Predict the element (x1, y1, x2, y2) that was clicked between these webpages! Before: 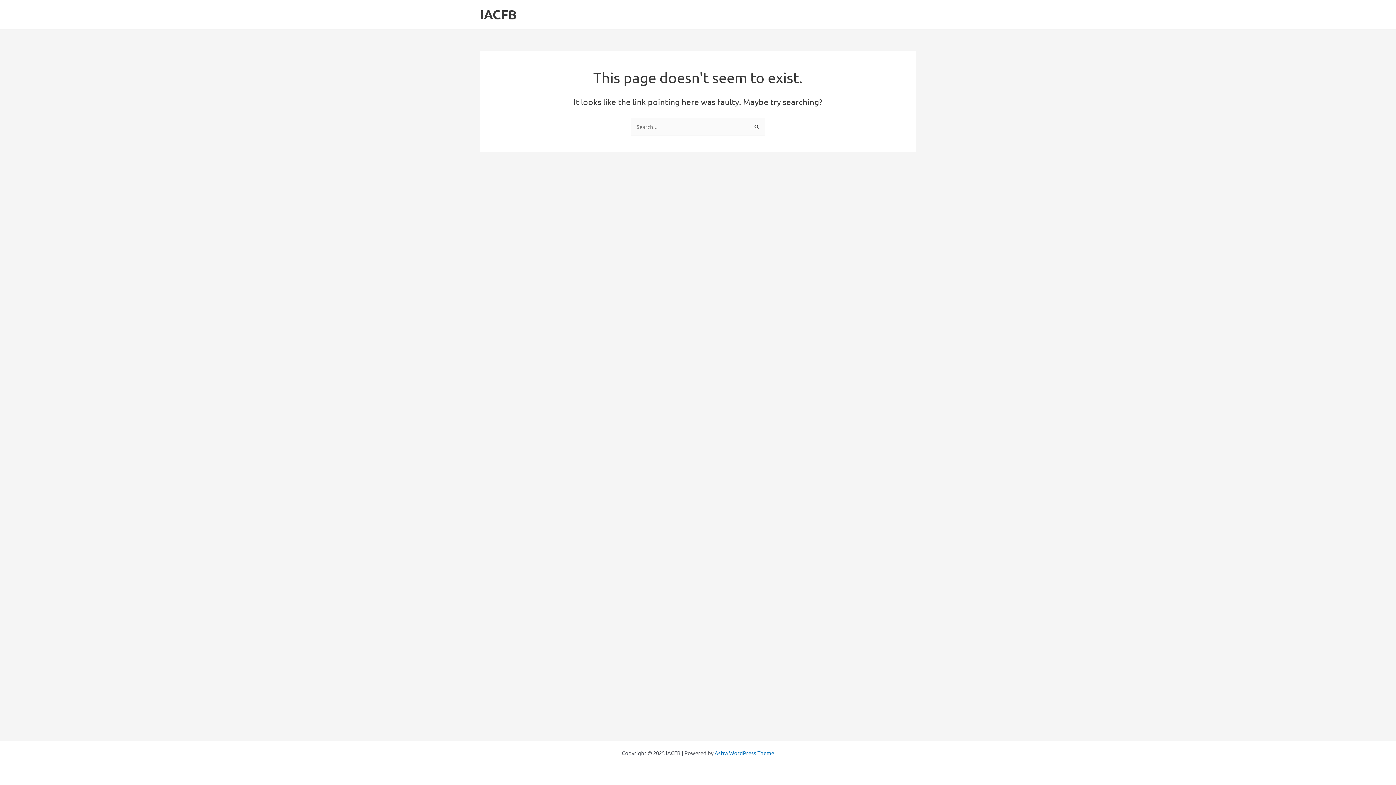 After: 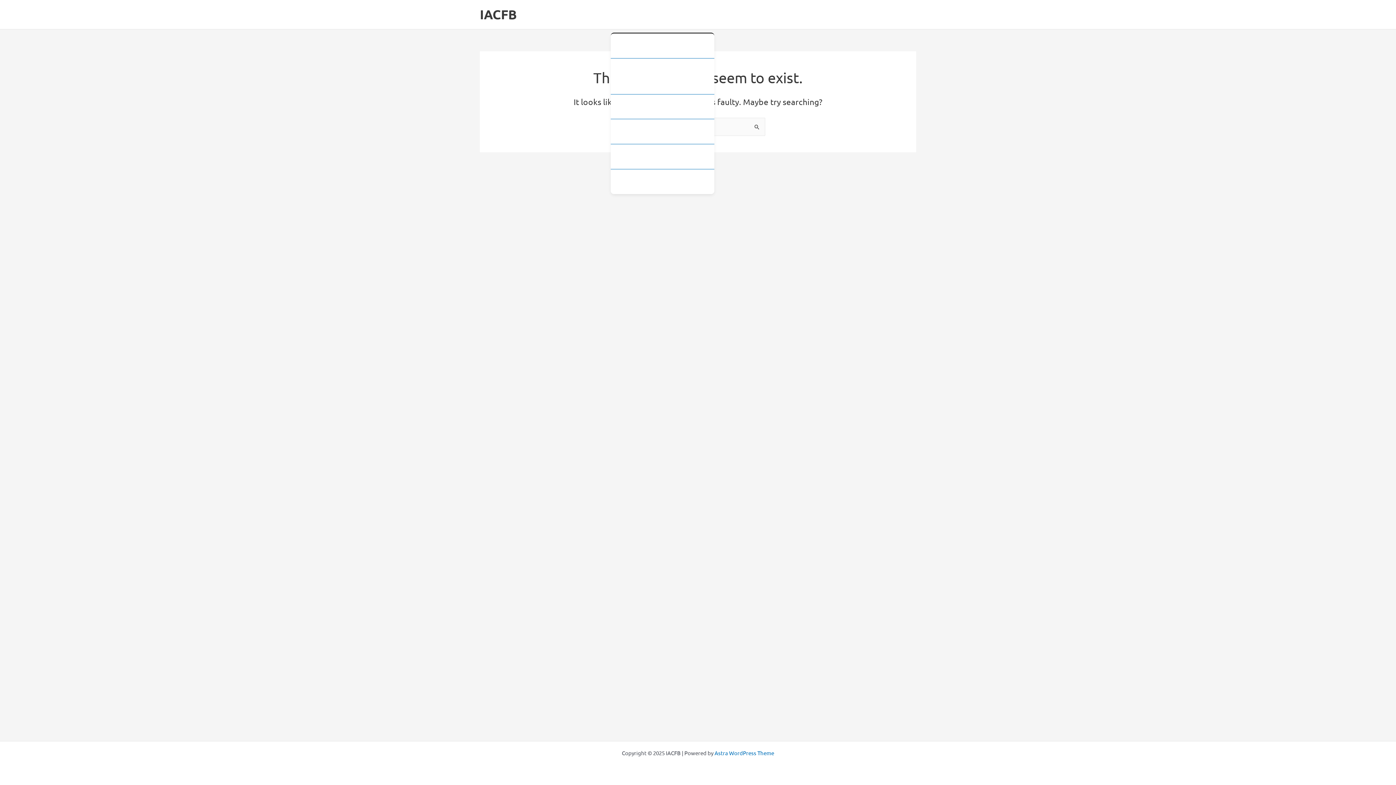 Action: label: Industries We Finance bbox: (610, 0, 700, 29)